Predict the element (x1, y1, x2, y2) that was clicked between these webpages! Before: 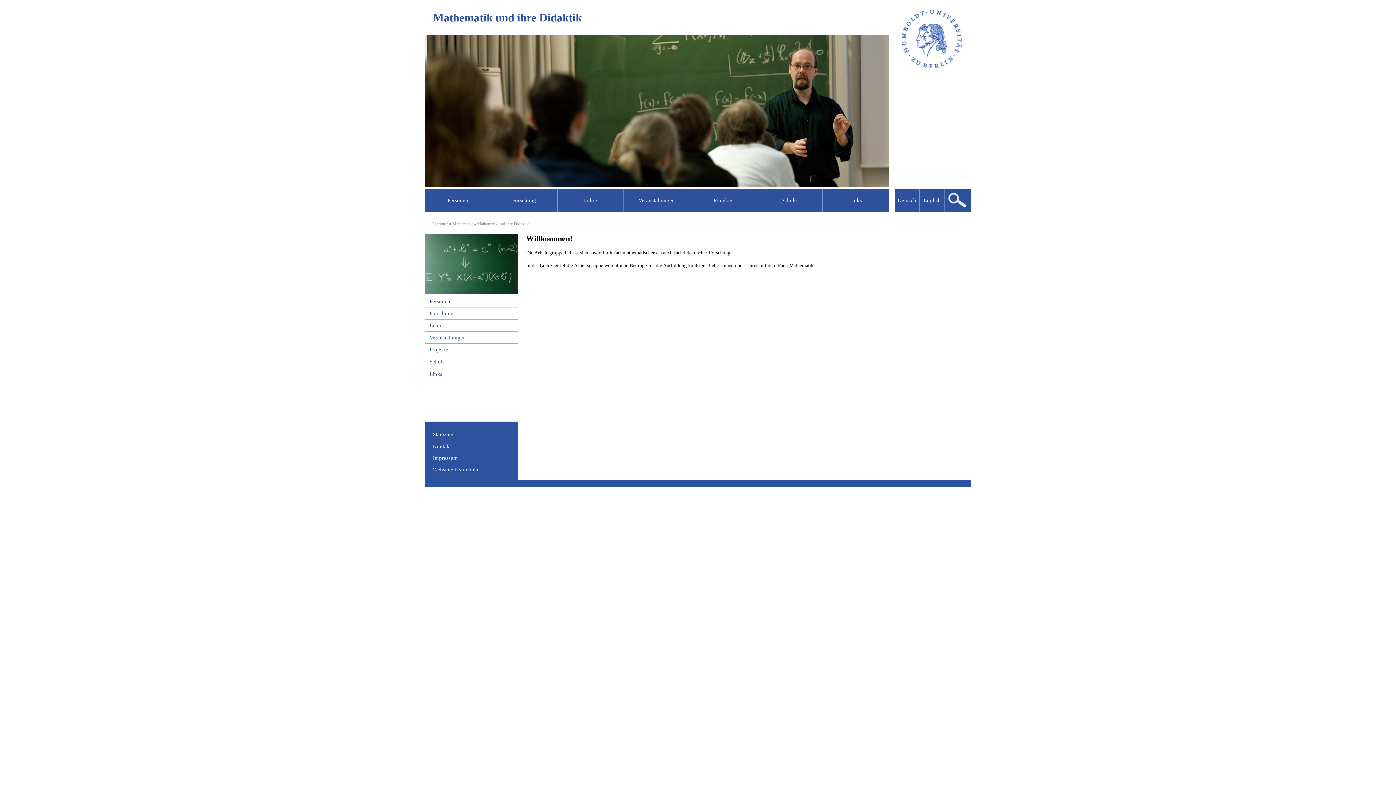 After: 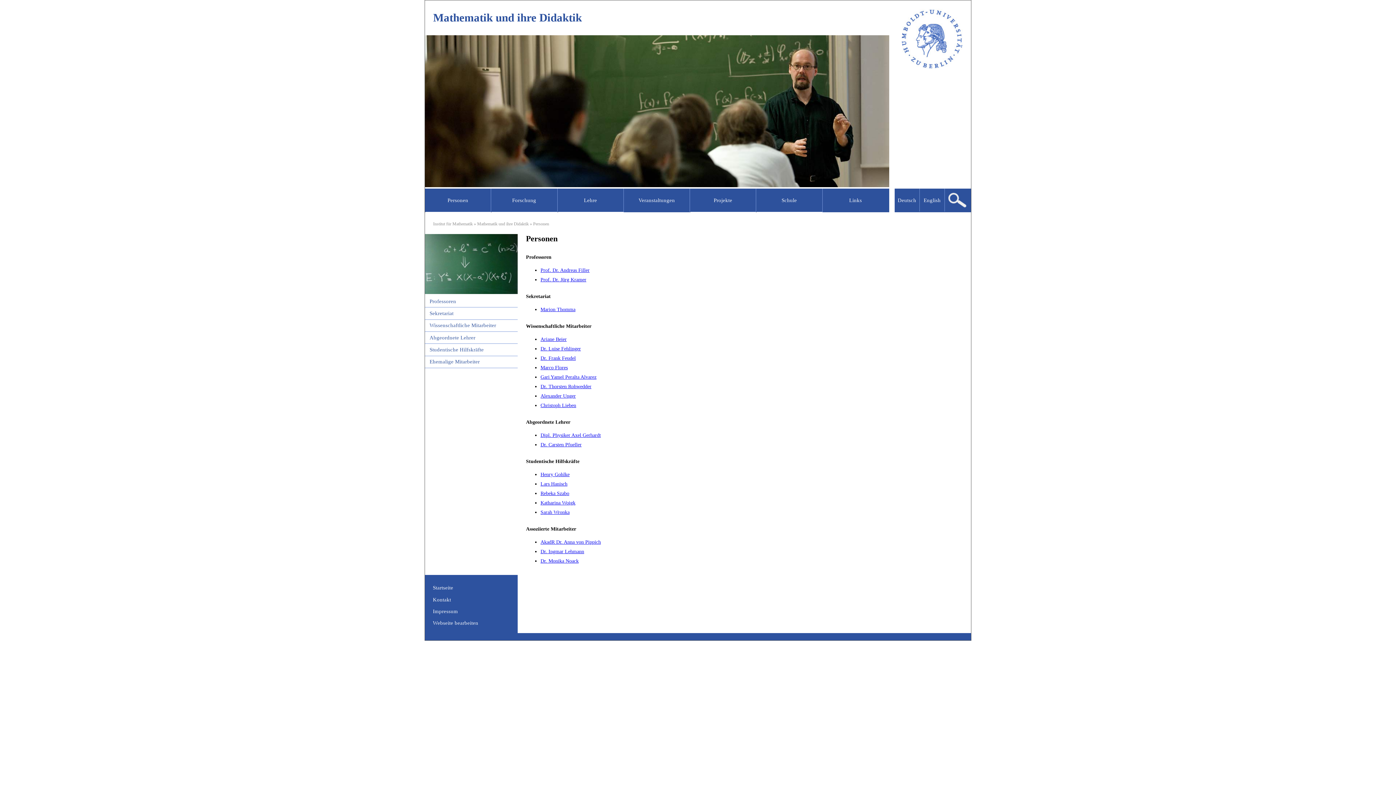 Action: label: Personen bbox: (425, 295, 517, 307)